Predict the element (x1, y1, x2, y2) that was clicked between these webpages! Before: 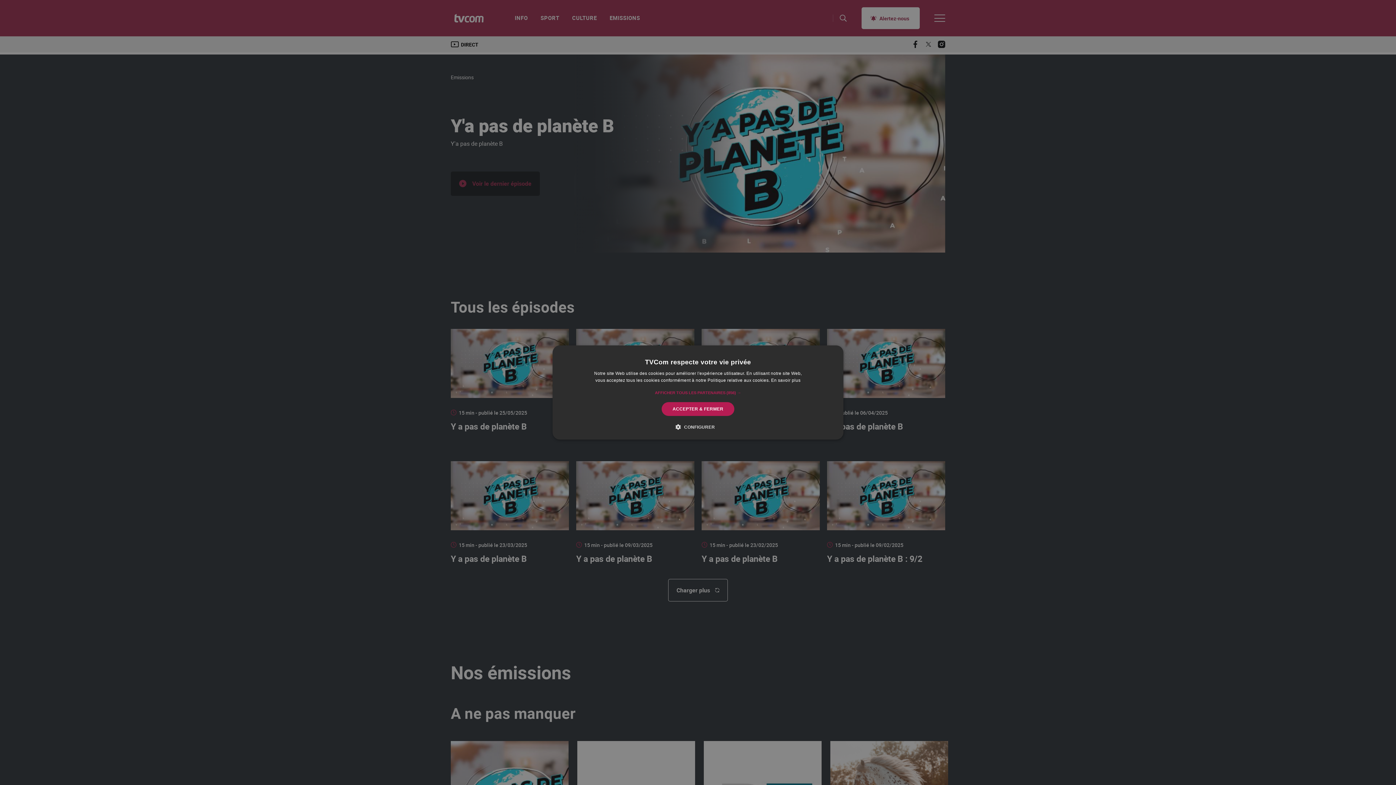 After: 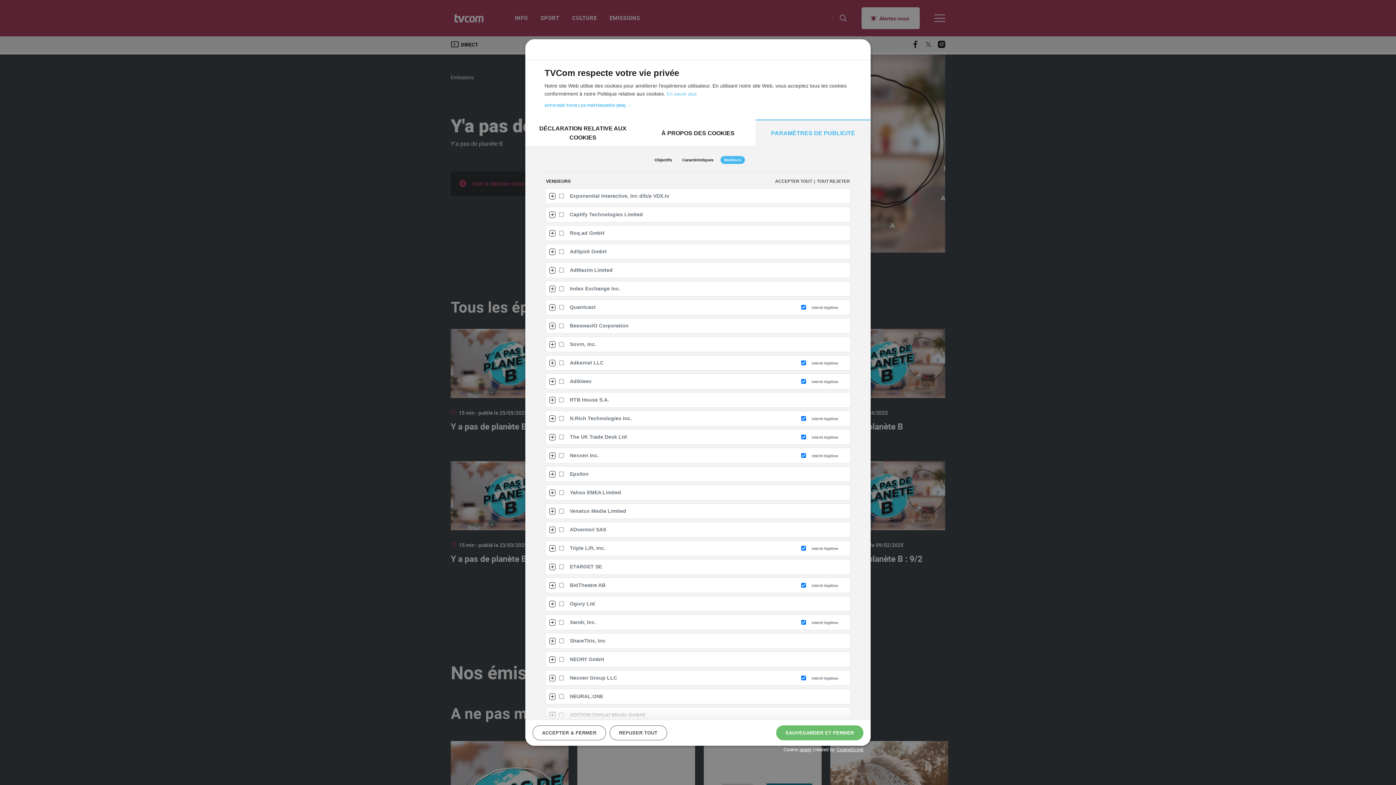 Action: bbox: (655, 389, 741, 396) label: AFFICHER TOUS LES PARTENAIRES (856) →